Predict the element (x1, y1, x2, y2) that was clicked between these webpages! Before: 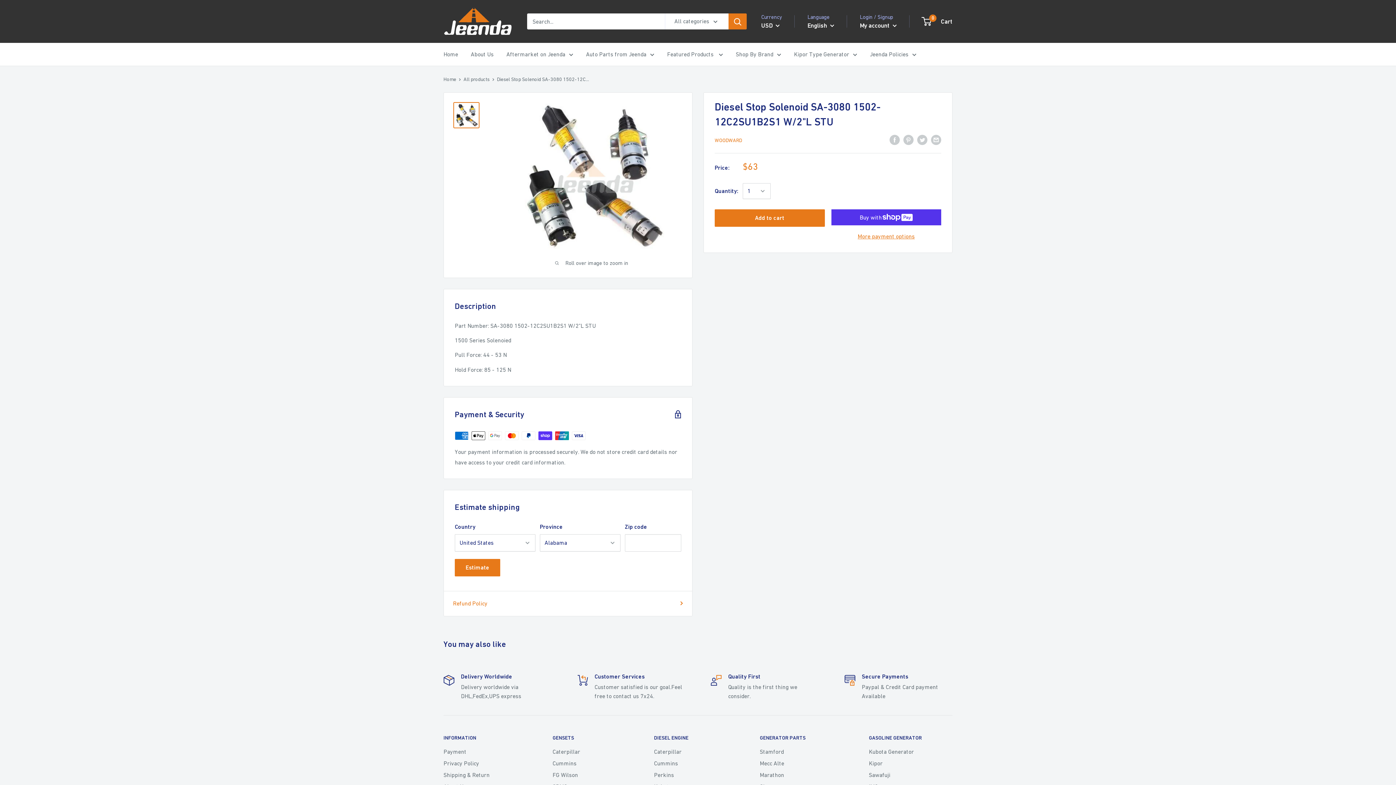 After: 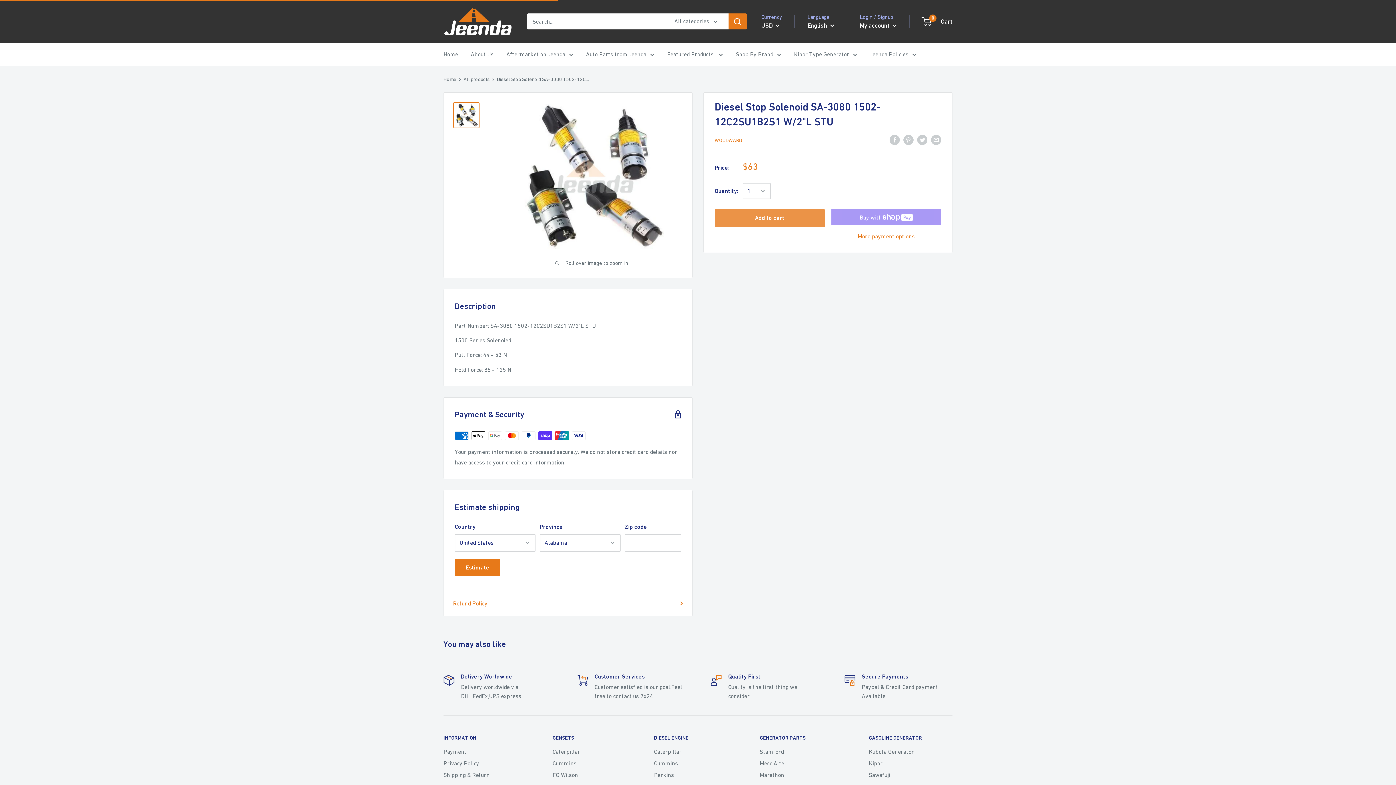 Action: bbox: (714, 209, 824, 226) label: Add to cart